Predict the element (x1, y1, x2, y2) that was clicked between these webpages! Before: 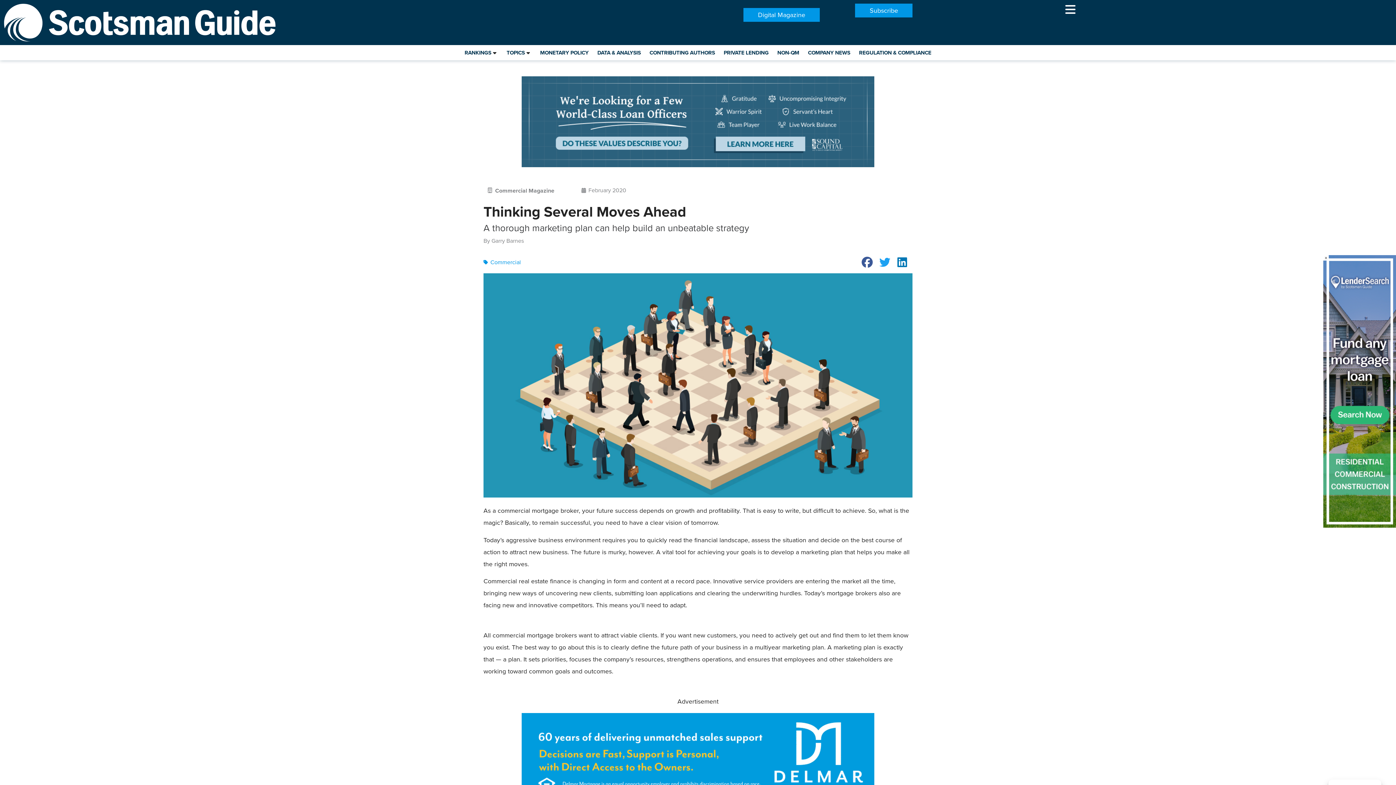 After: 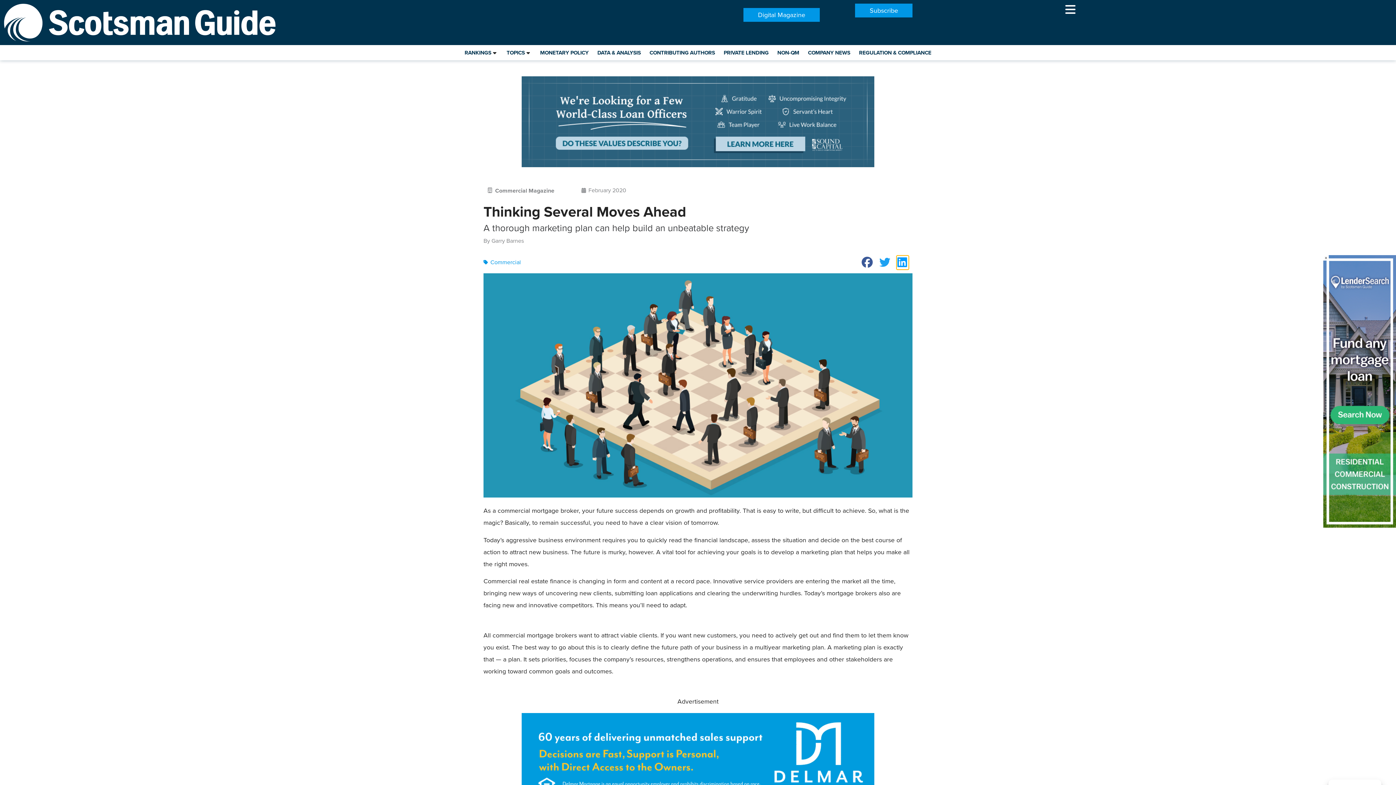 Action: bbox: (896, 255, 909, 269) label: Share on linkedin